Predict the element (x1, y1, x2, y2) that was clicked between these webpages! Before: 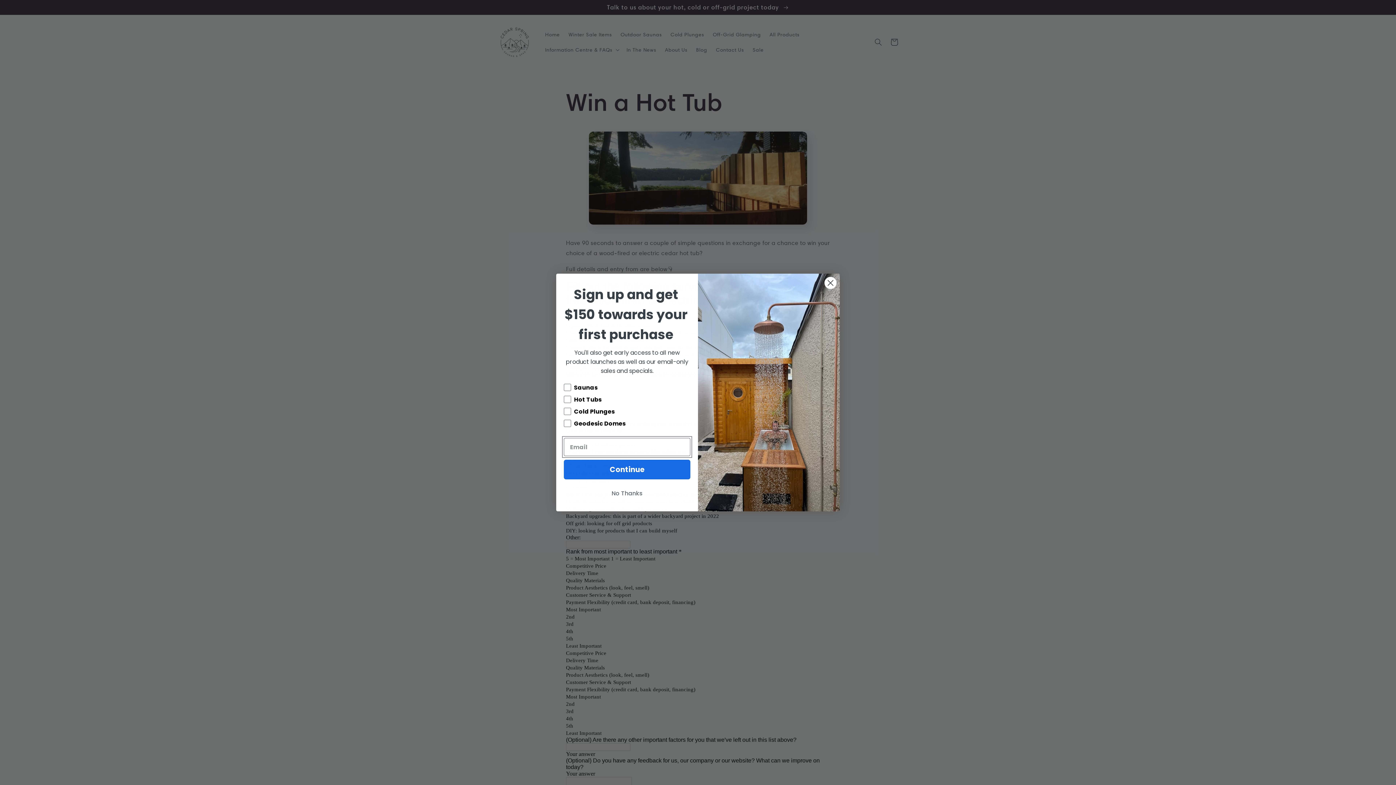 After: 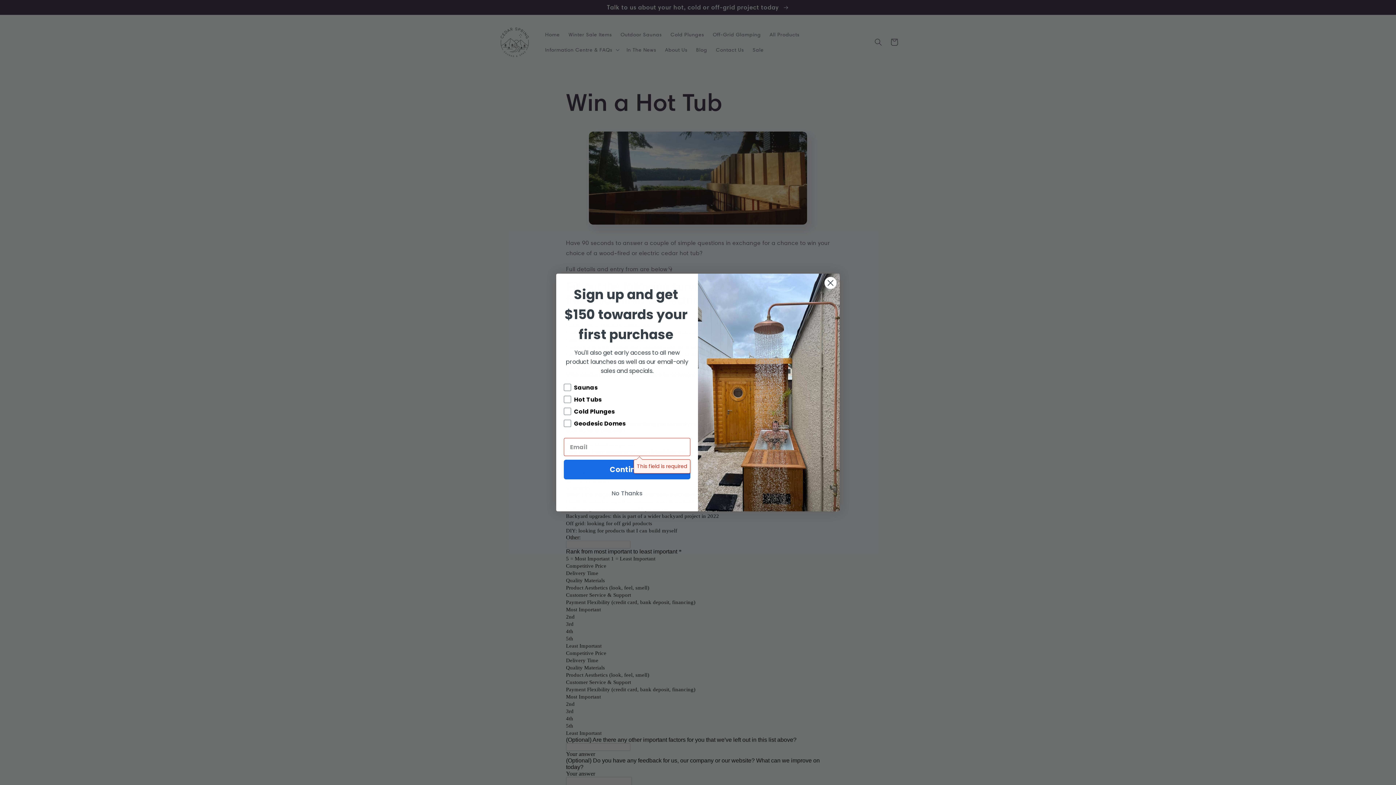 Action: label: Continue bbox: (564, 460, 690, 479)